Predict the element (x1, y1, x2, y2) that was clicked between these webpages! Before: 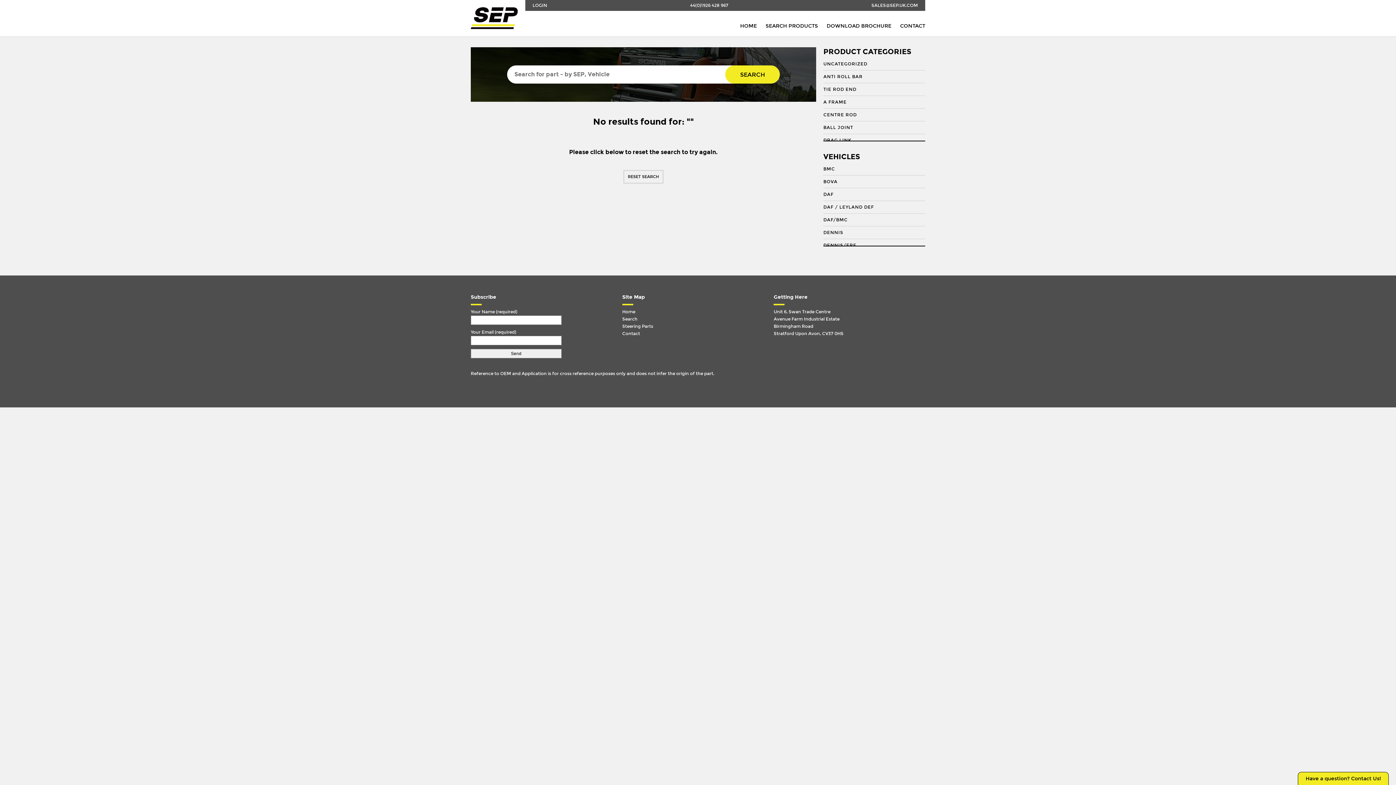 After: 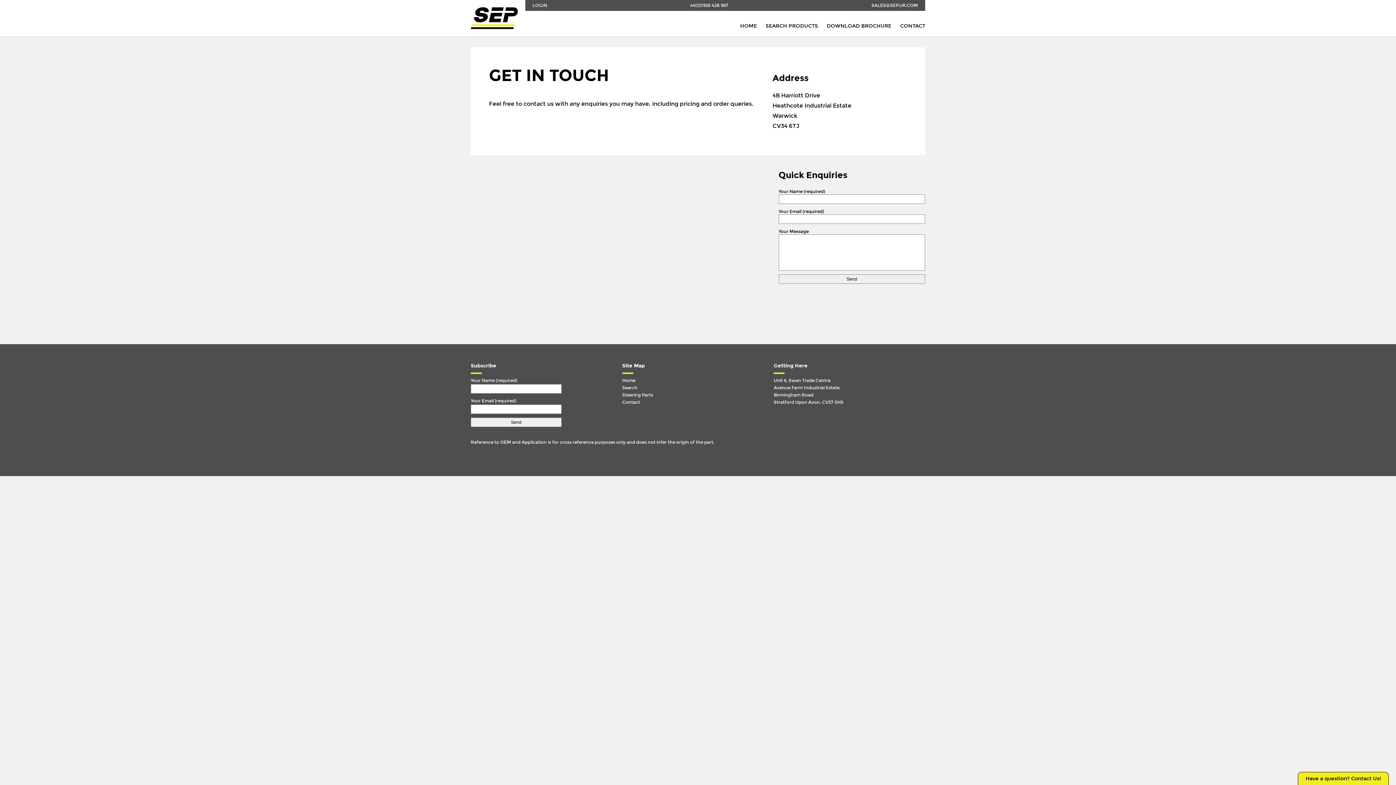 Action: bbox: (622, 330, 766, 337) label: Contact